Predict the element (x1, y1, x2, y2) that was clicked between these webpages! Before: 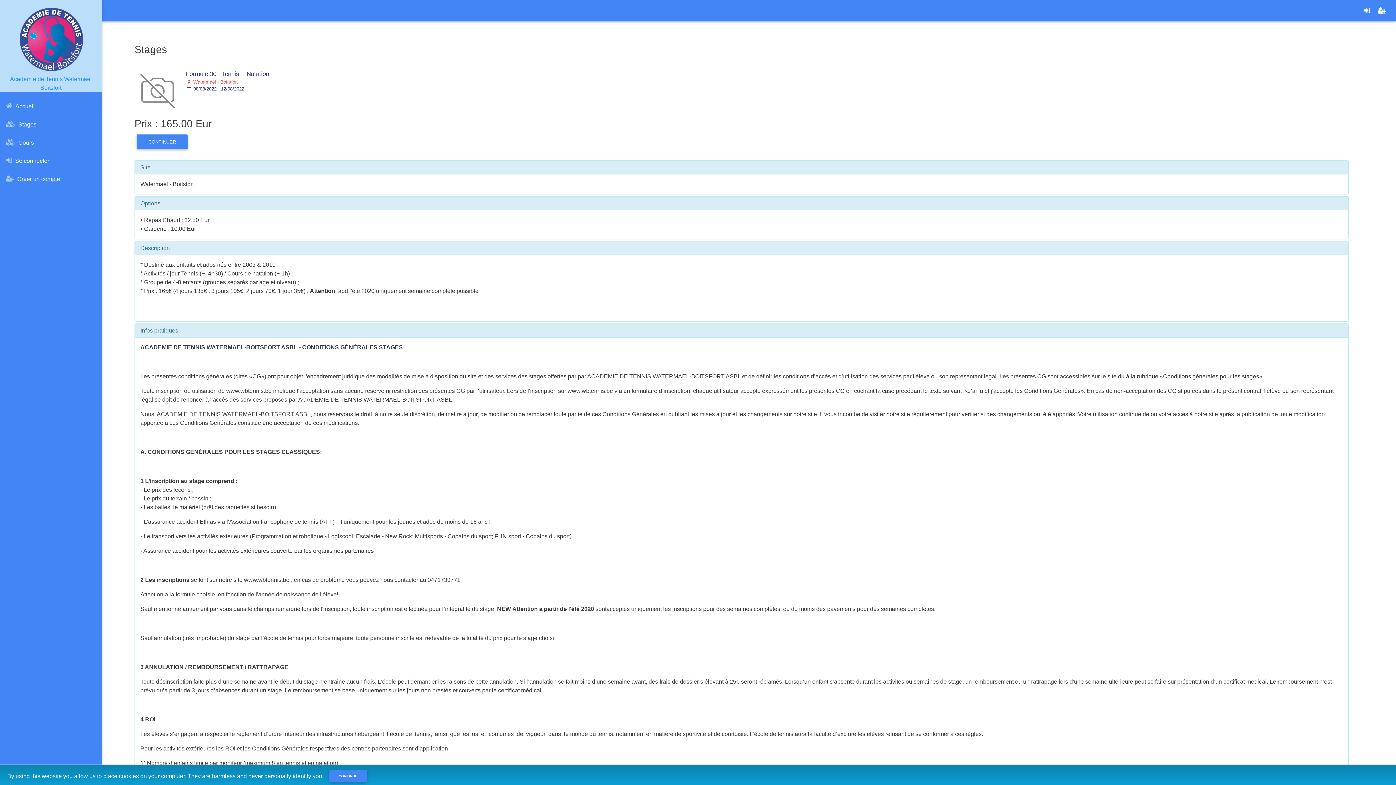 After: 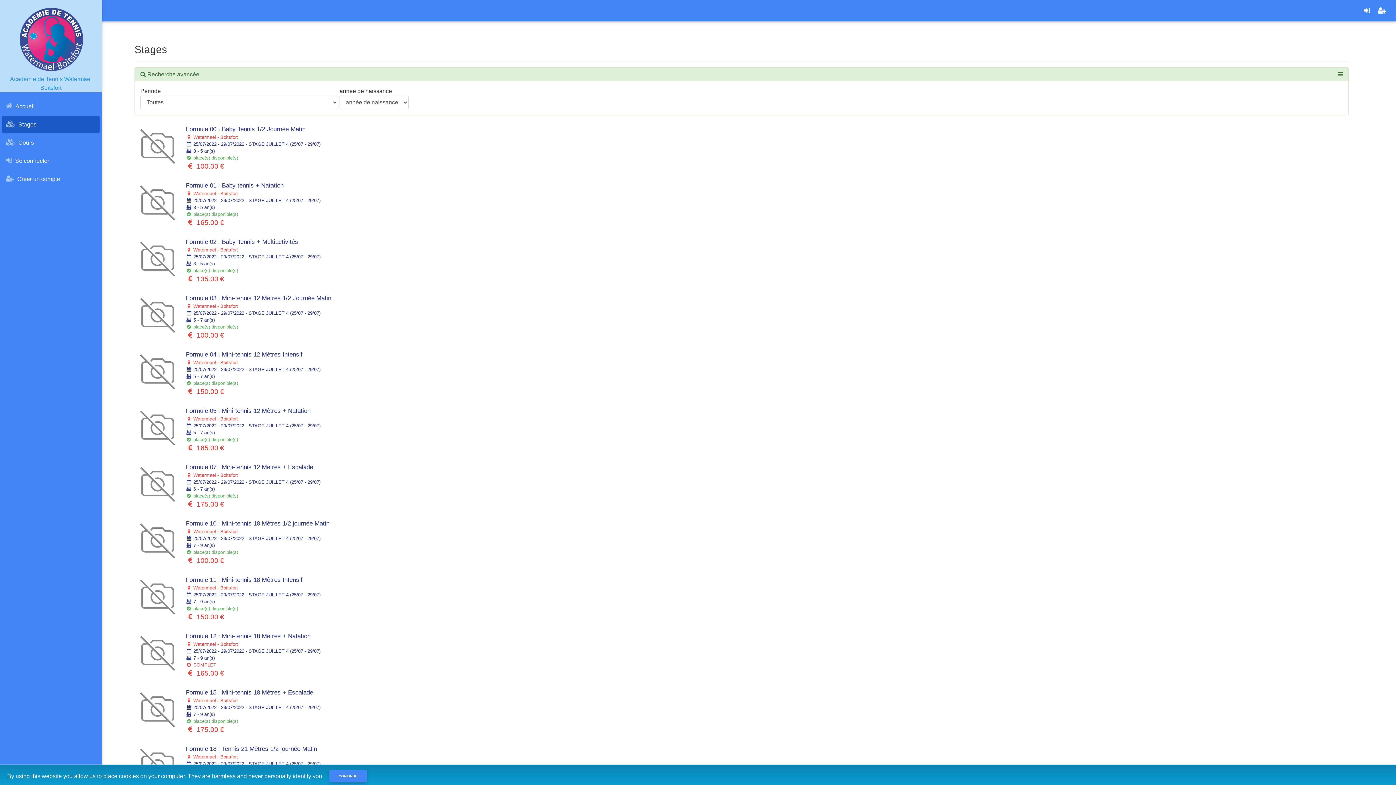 Action: bbox: (2, 116, 99, 132) label:  Stages